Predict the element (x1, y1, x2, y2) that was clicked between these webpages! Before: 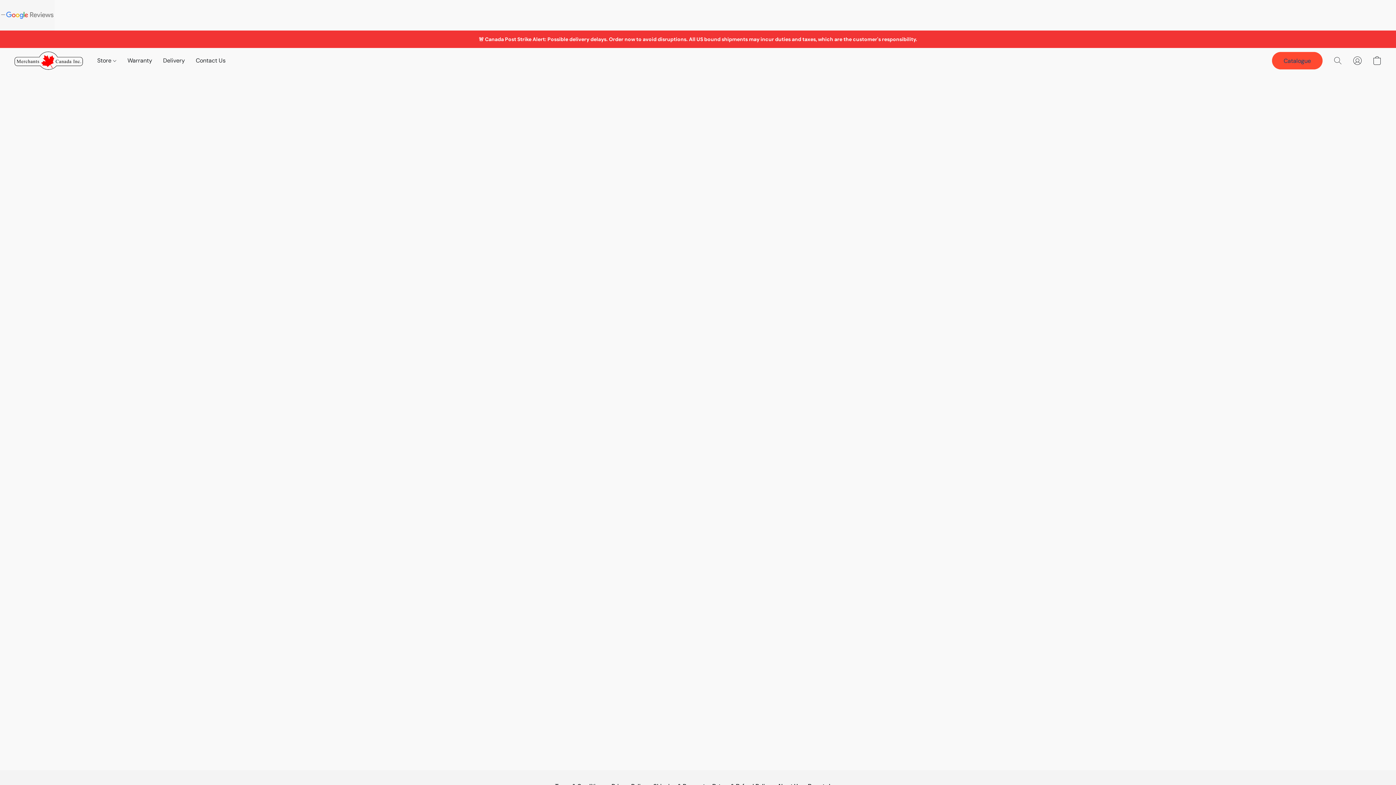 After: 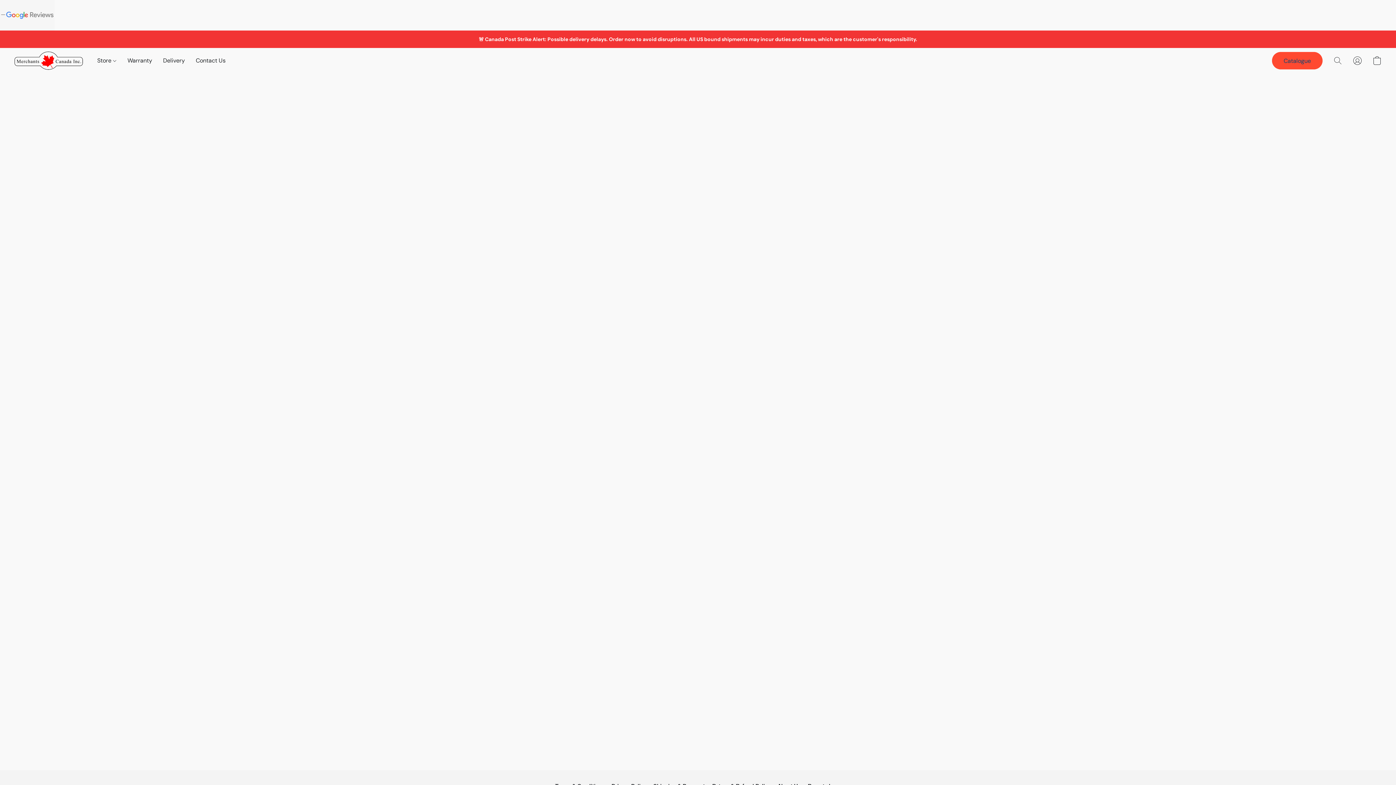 Action: bbox: (1348, 52, 1367, 68) label: Go to your account